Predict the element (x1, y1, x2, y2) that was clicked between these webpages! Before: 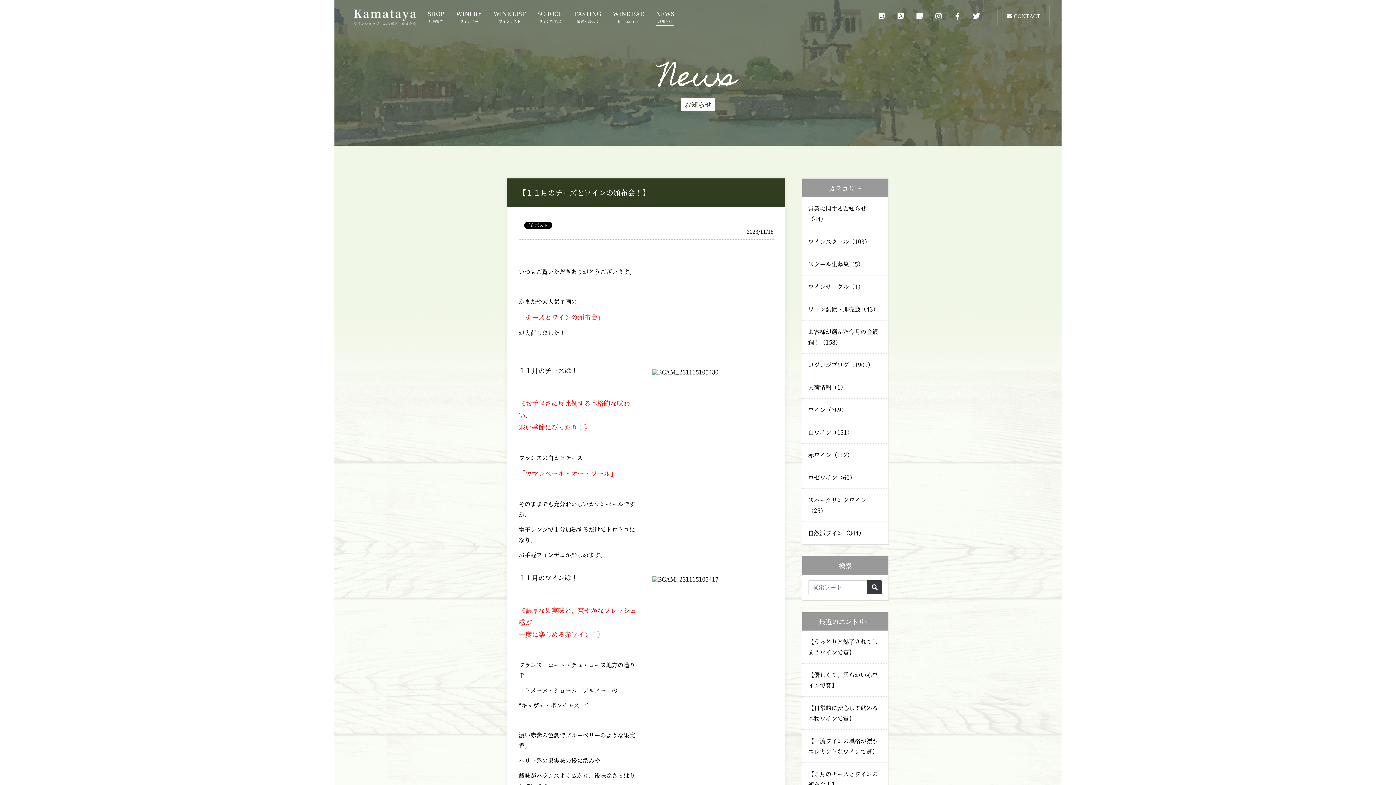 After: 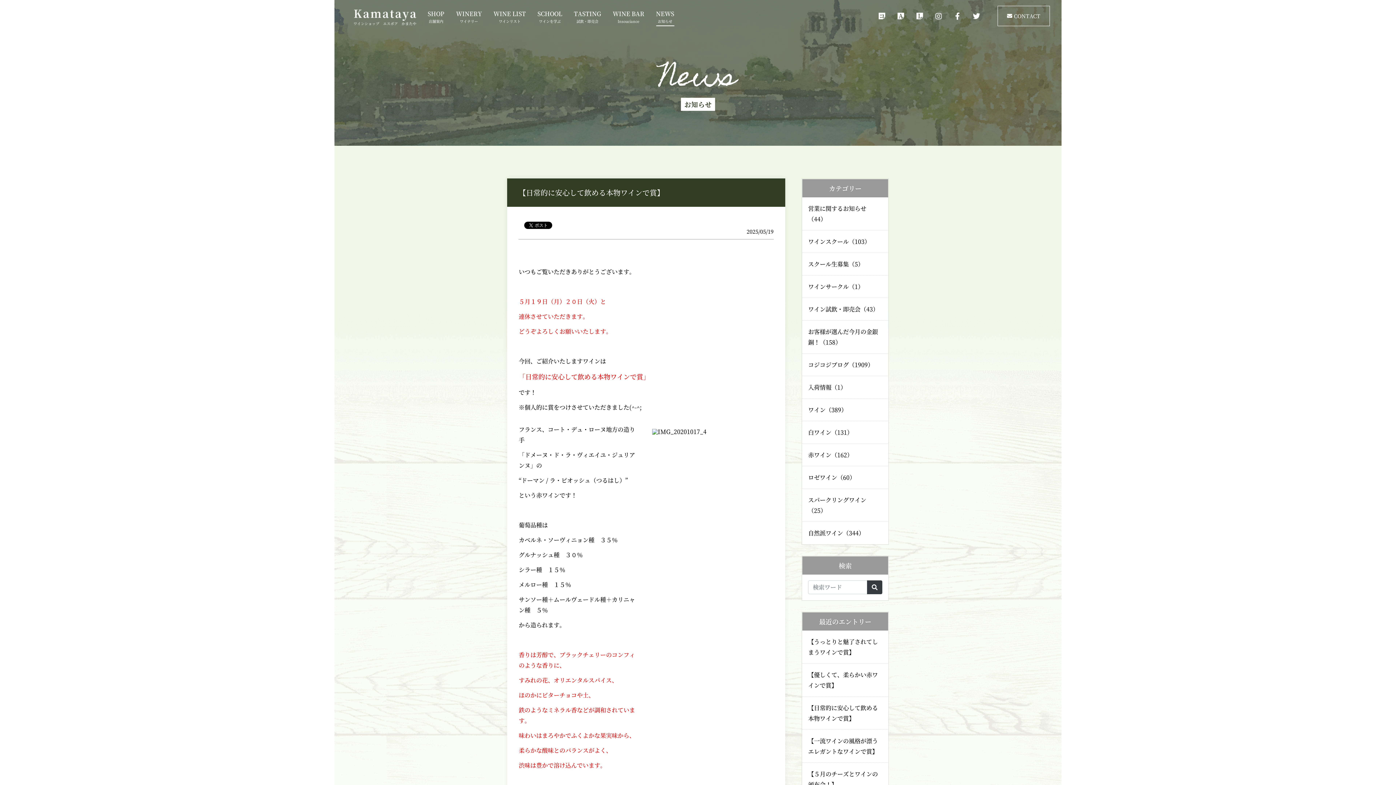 Action: bbox: (802, 696, 888, 729) label: 【日常的に安心して飲める本物ワインで賞】